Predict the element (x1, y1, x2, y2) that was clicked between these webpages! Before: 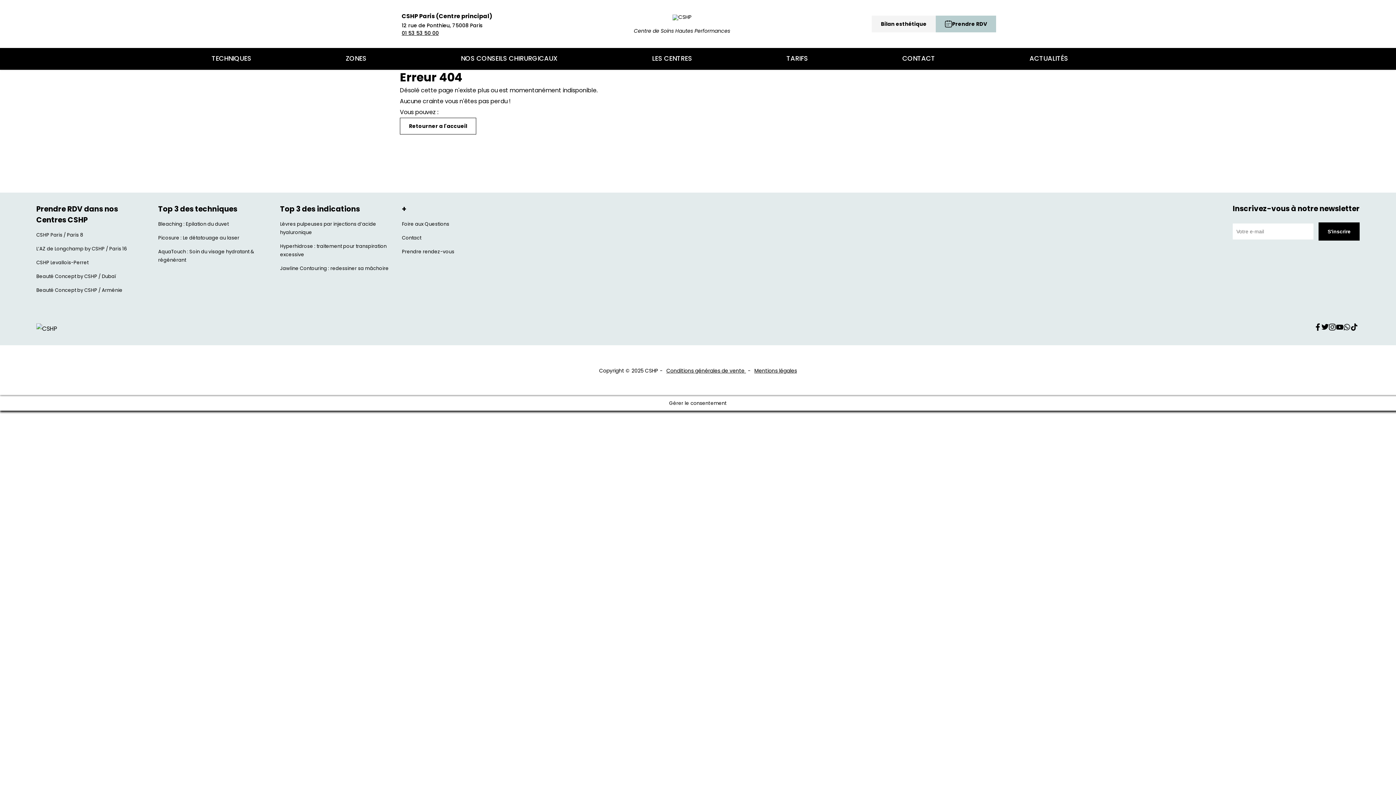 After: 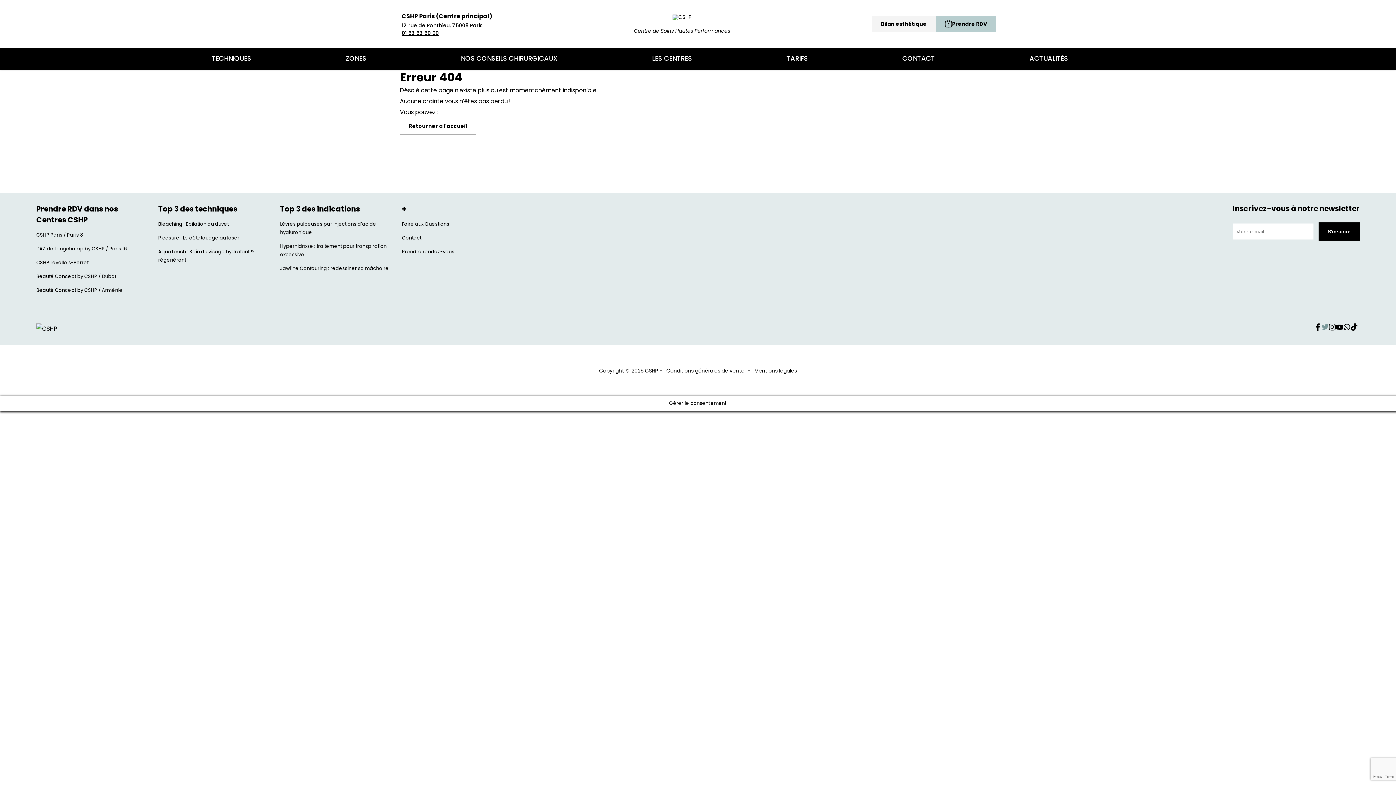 Action: label: twitter bbox: (1321, 323, 1329, 334)